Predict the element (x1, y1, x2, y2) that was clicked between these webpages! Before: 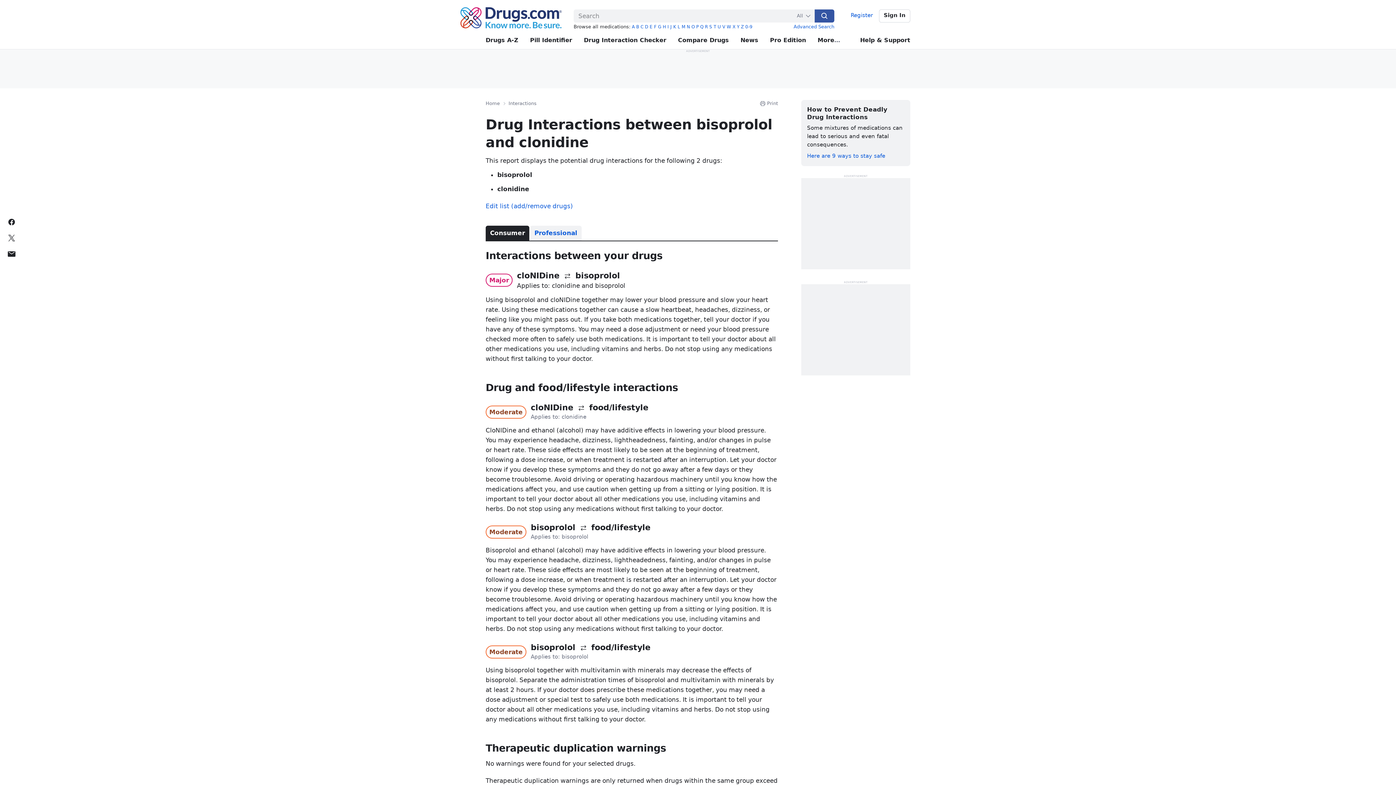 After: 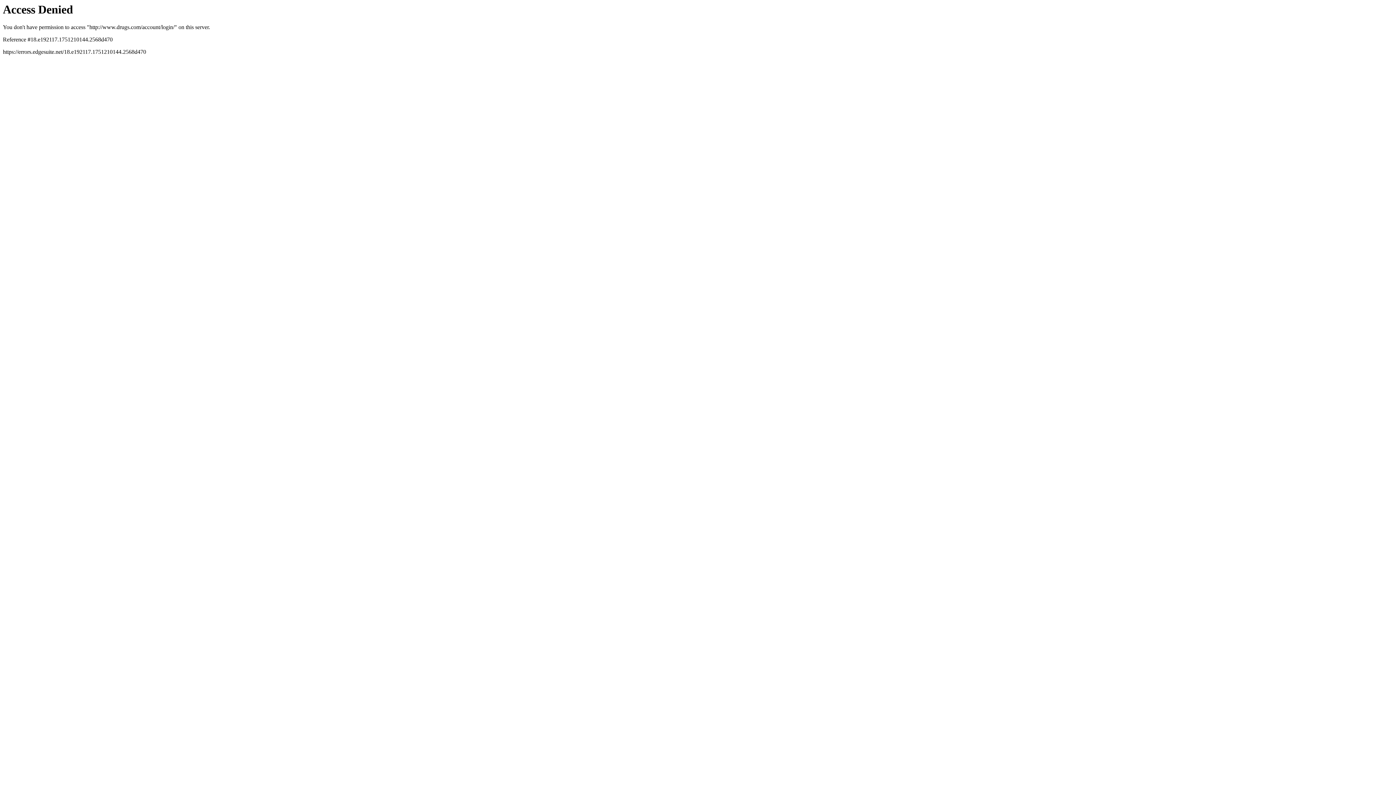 Action: bbox: (879, 9, 910, 22) label: Sign In